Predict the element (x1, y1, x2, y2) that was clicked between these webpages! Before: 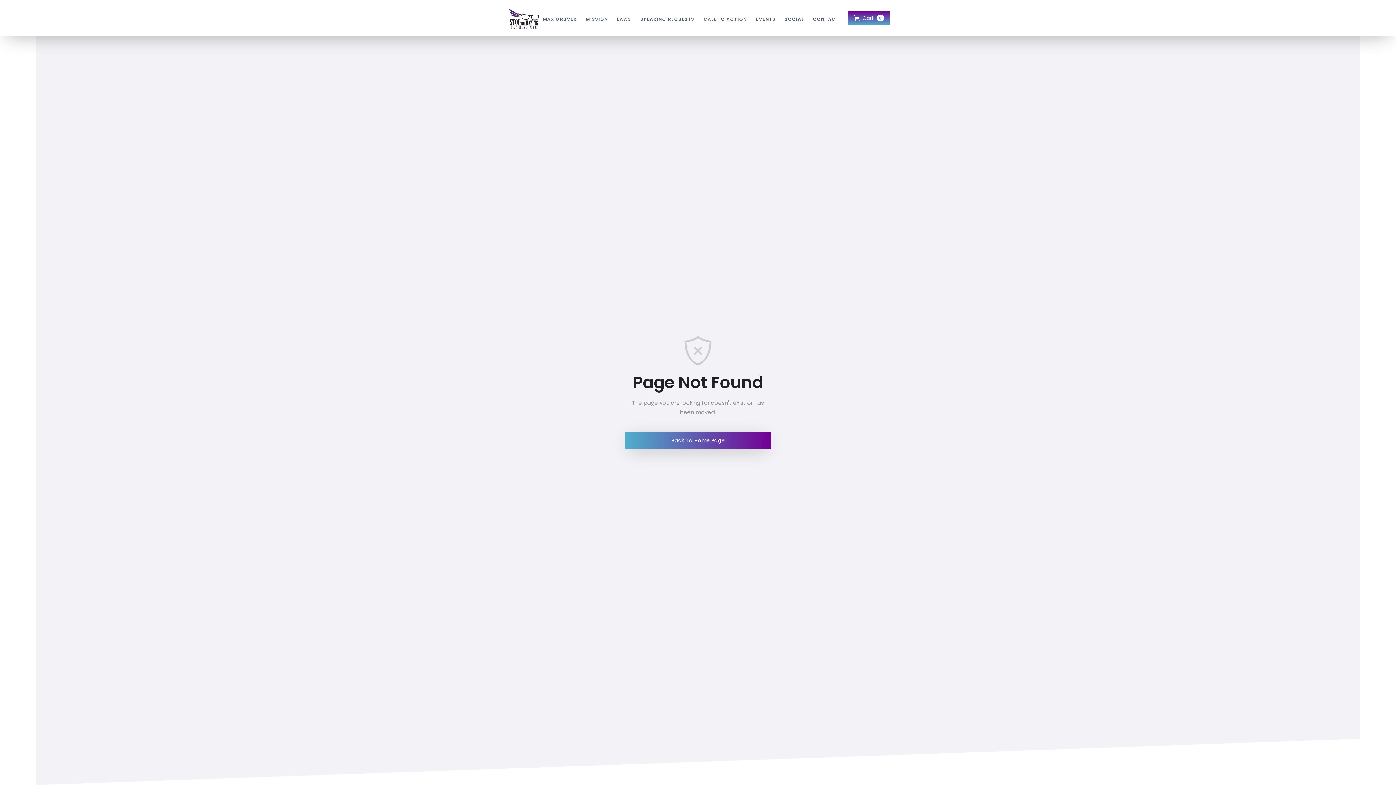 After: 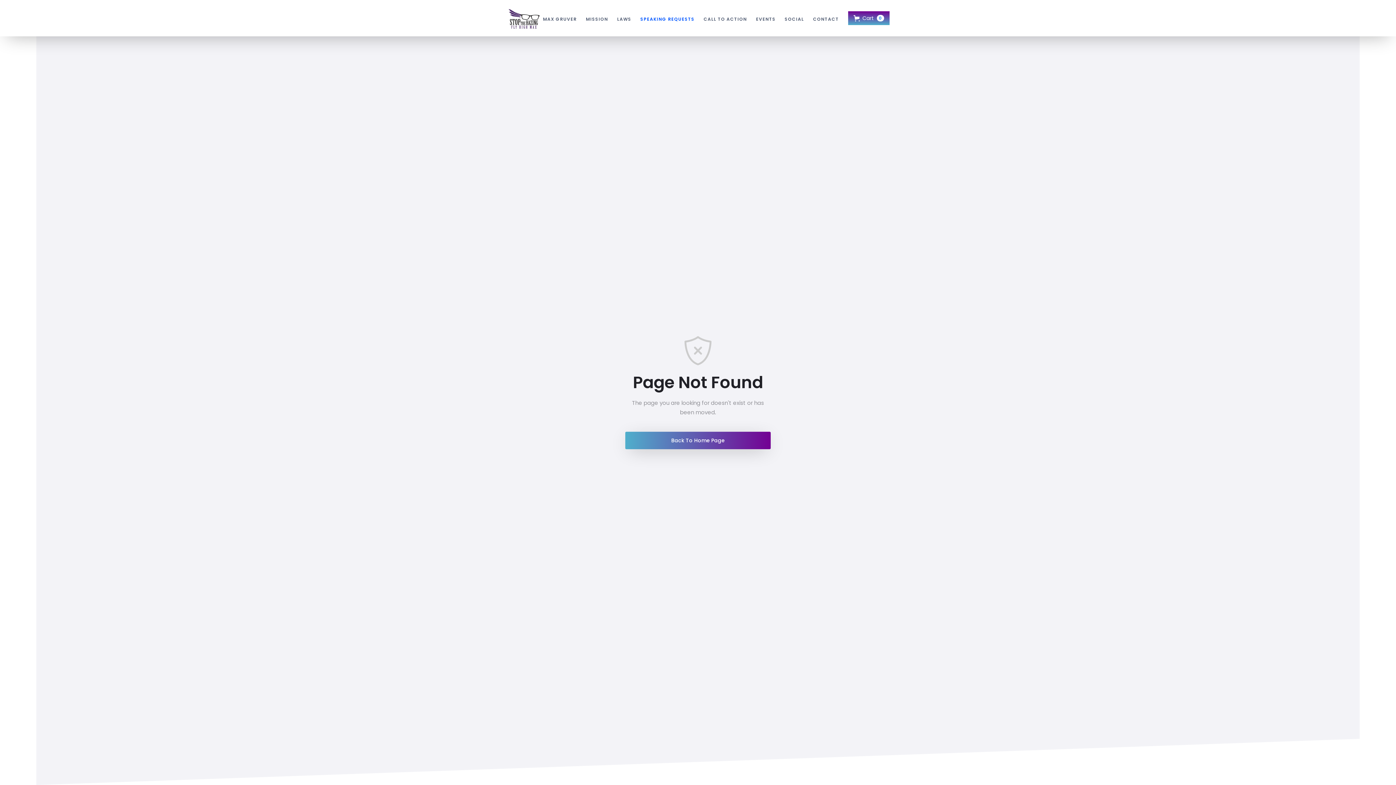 Action: bbox: (640, 7, 694, 28) label: SPEAKING REQUESTS